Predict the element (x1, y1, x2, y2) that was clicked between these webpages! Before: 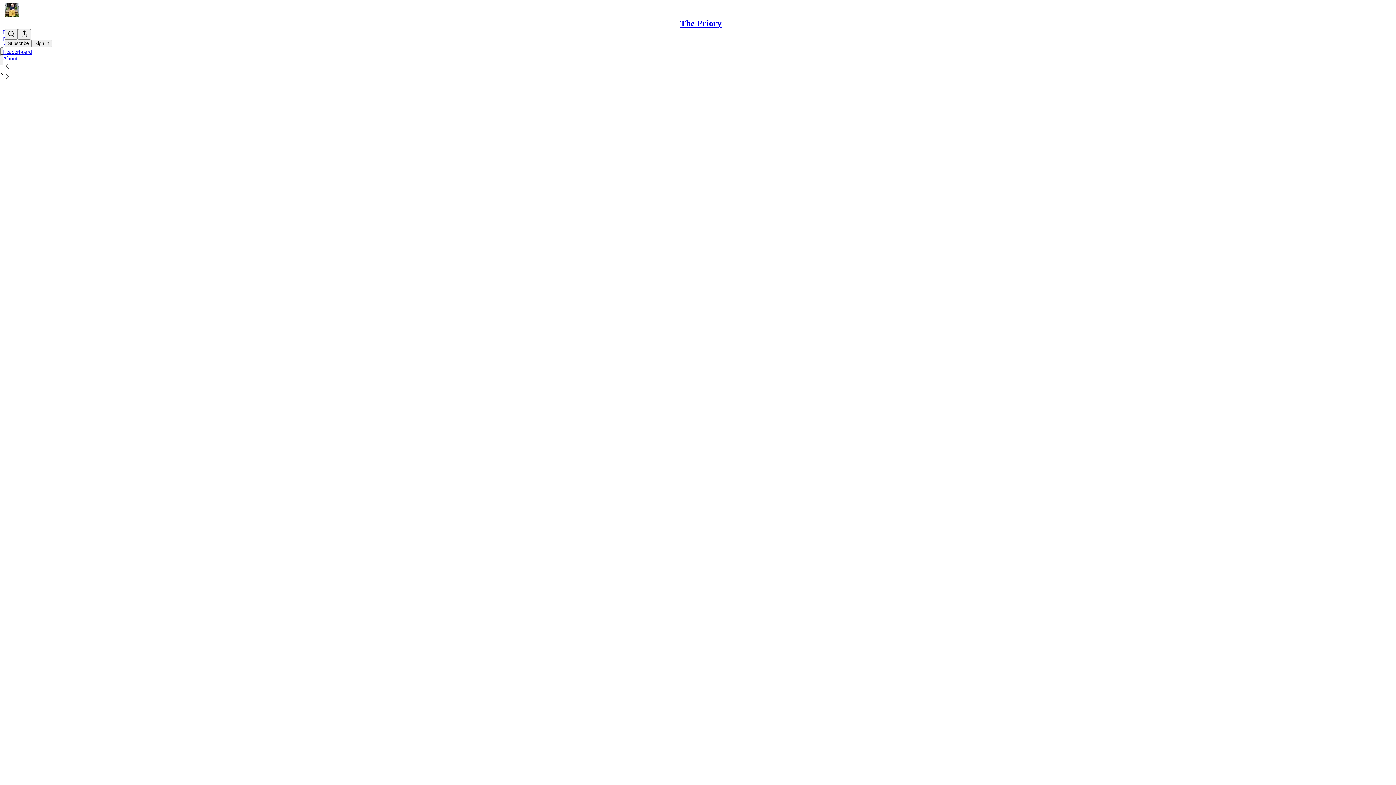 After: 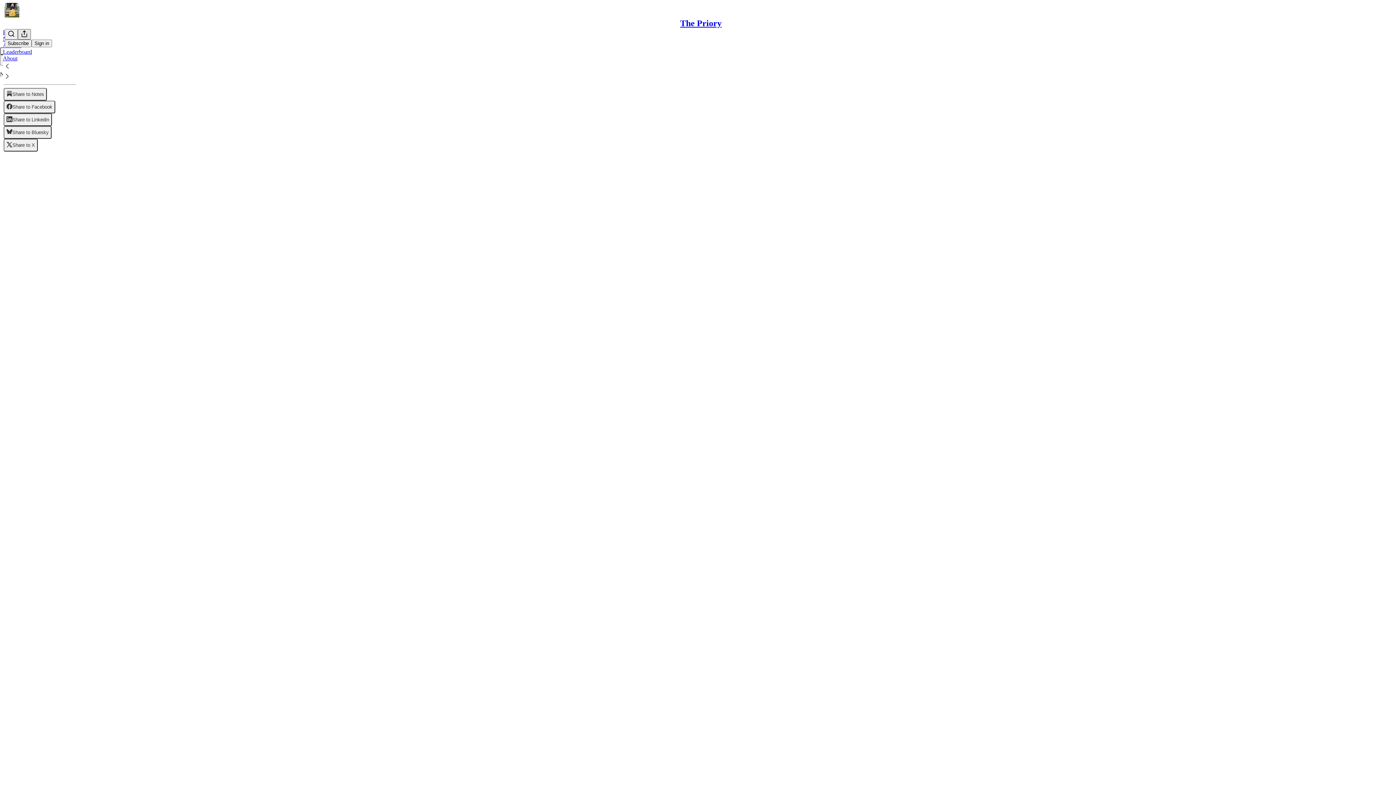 Action: label: View more bbox: (17, 29, 30, 39)